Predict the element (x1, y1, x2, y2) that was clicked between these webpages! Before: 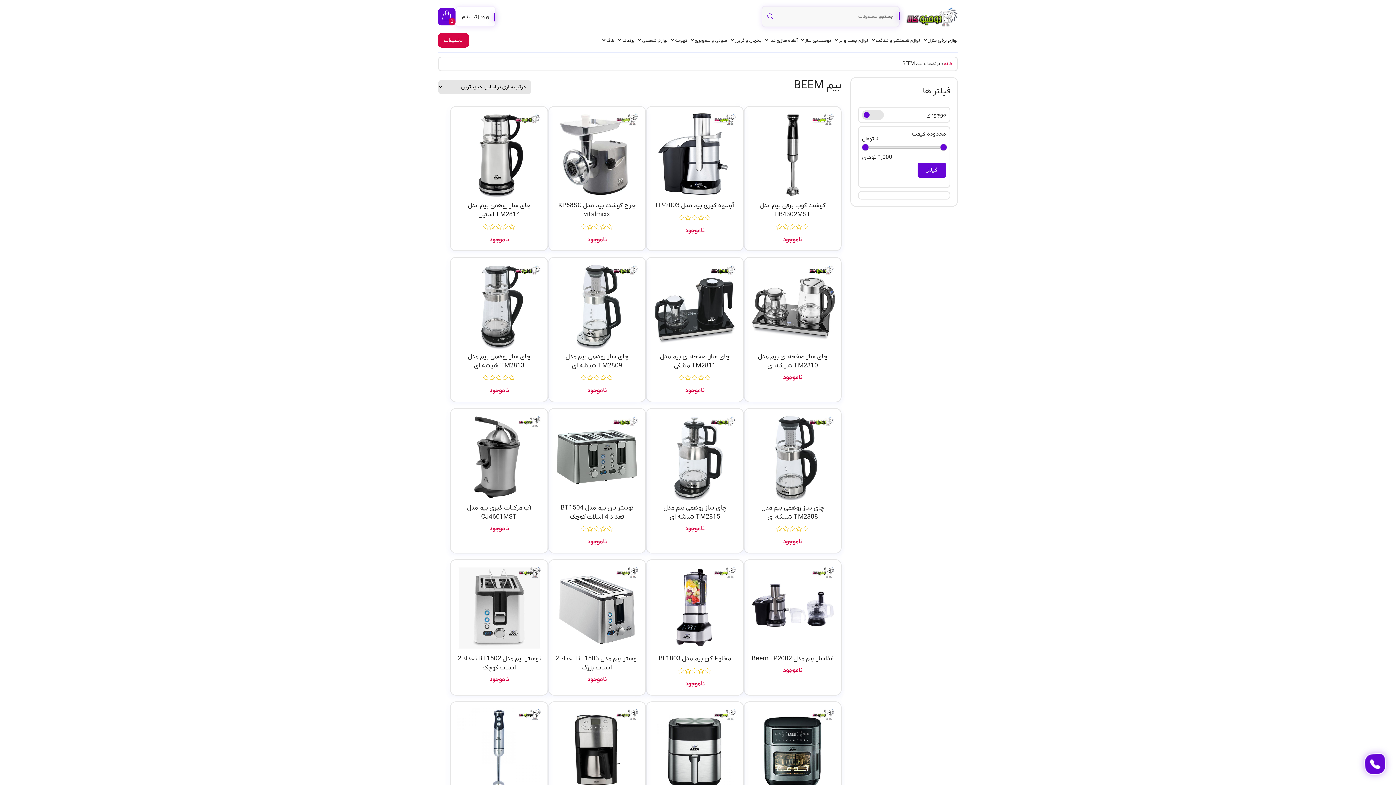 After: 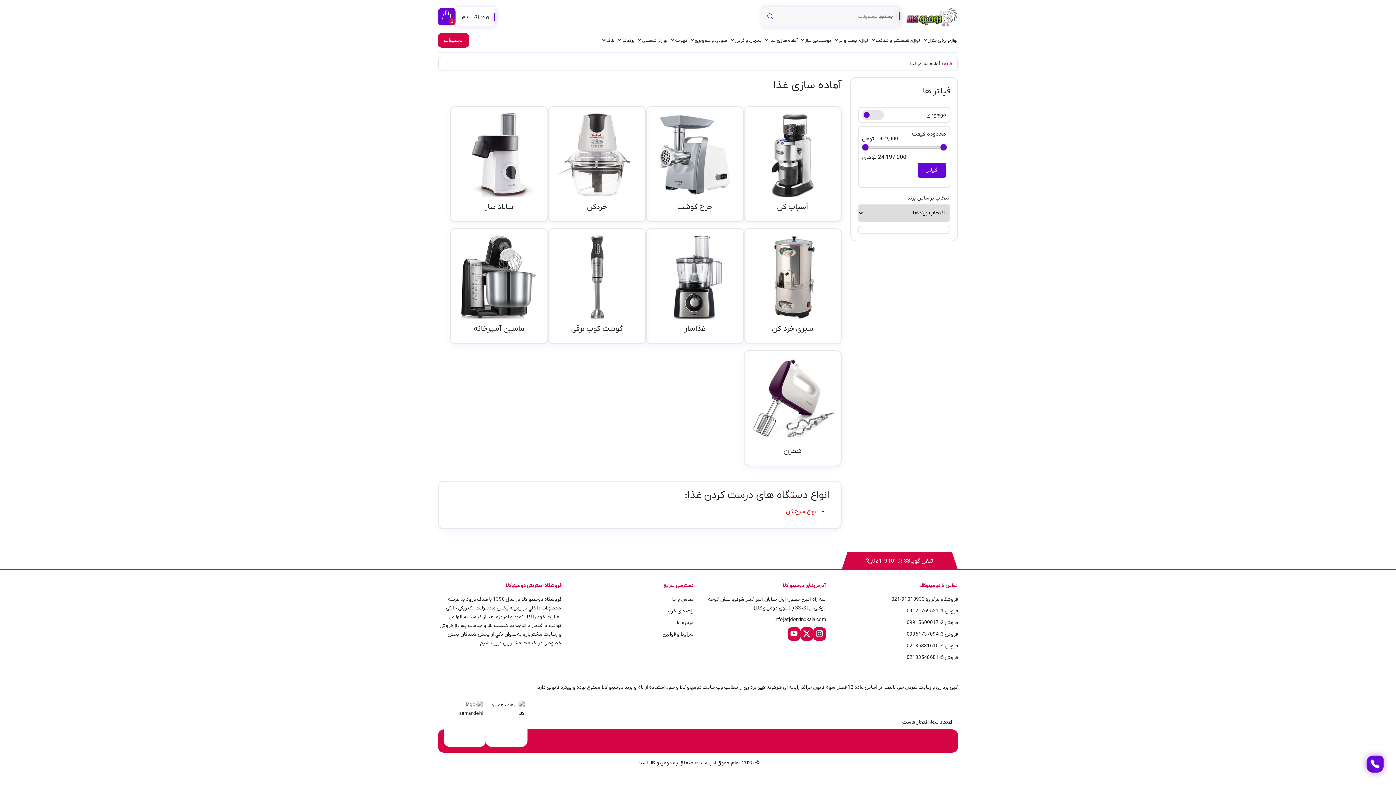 Action: bbox: (769, 33, 797, 47) label: آماده سازی غذا